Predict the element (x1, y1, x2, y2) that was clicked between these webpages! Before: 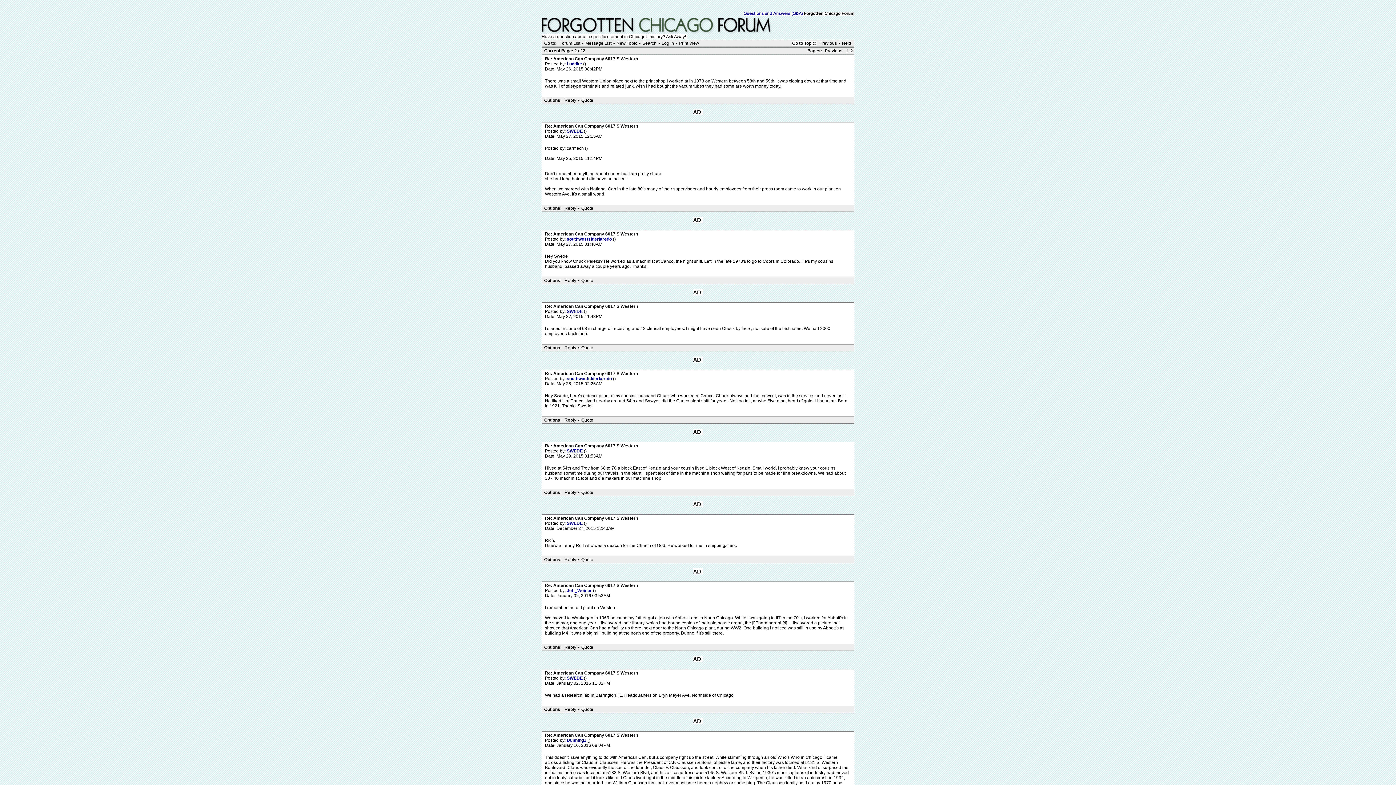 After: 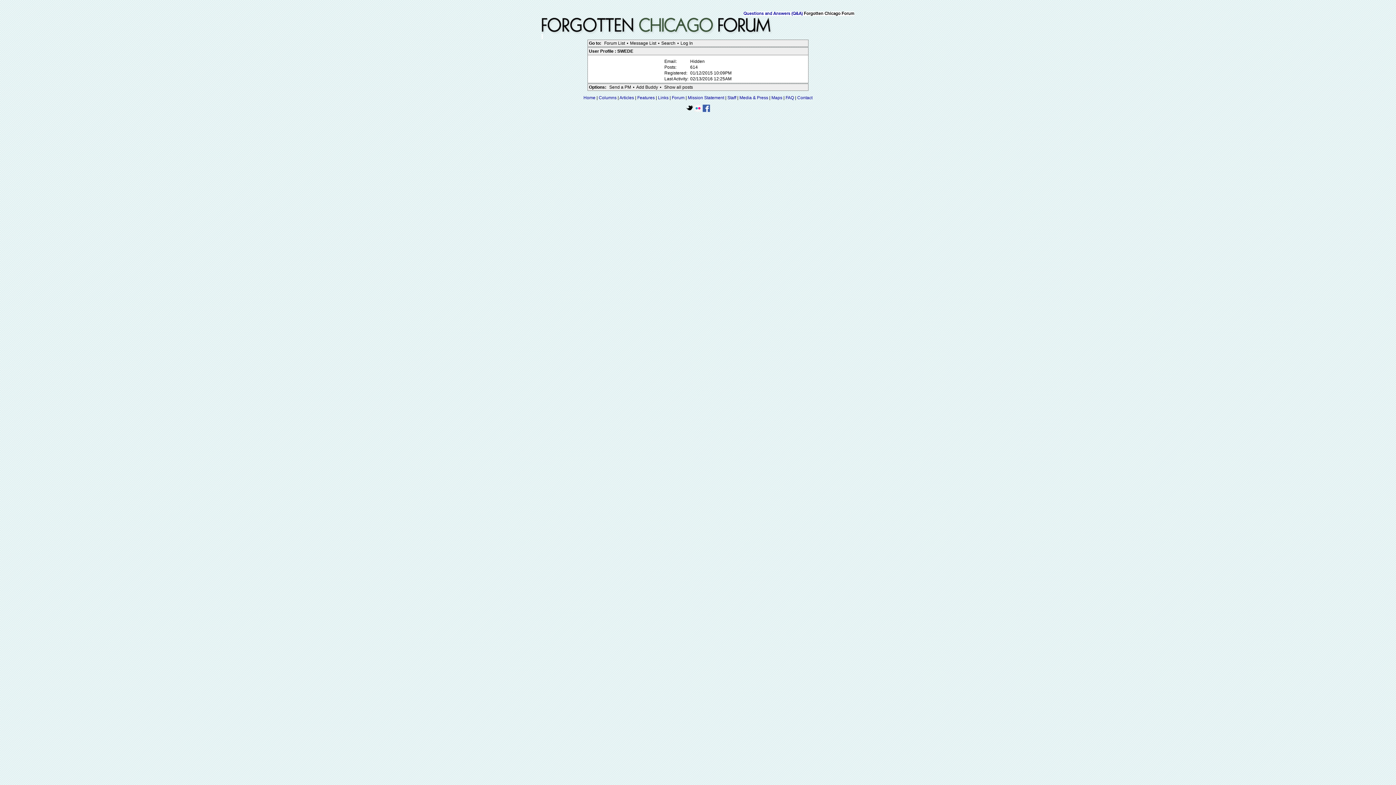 Action: bbox: (566, 676, 584, 681) label: SWEDE 